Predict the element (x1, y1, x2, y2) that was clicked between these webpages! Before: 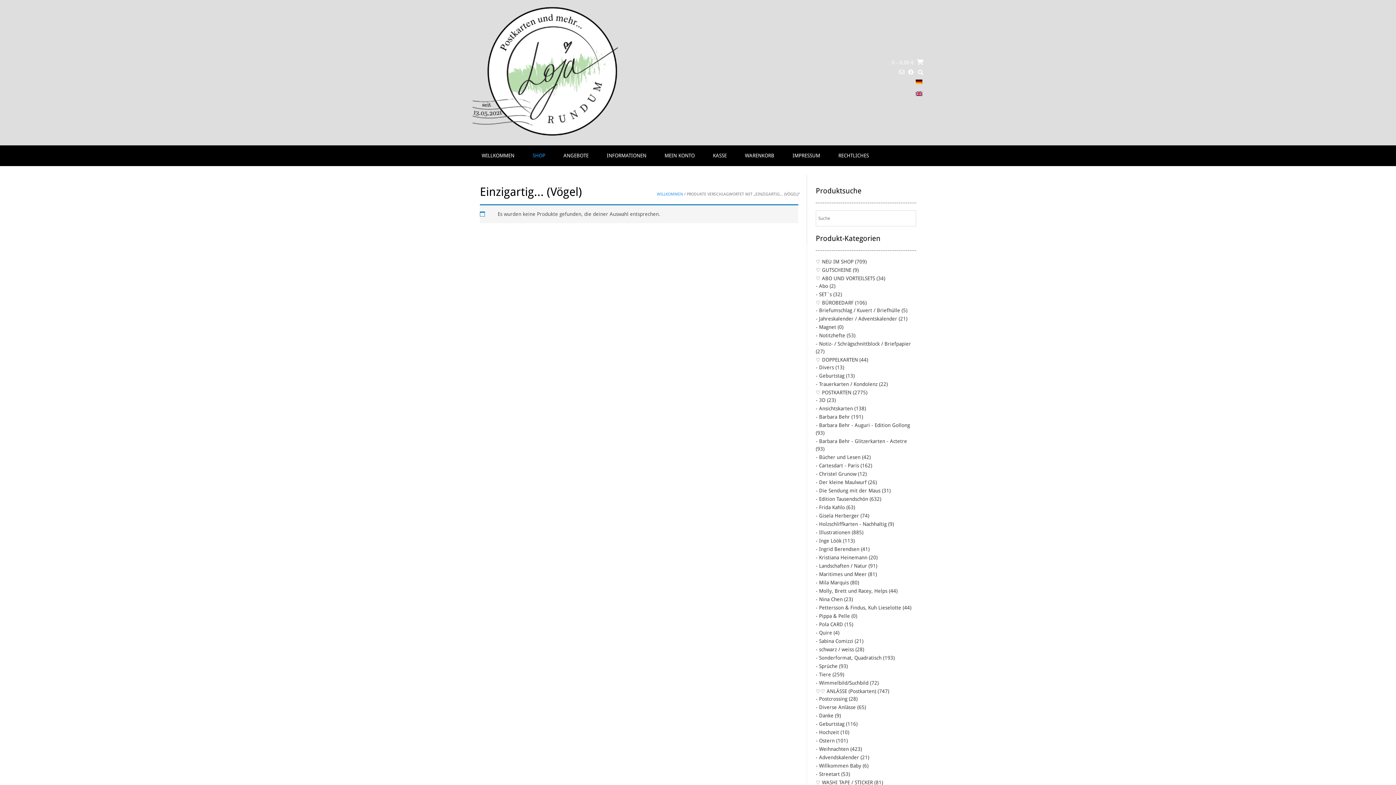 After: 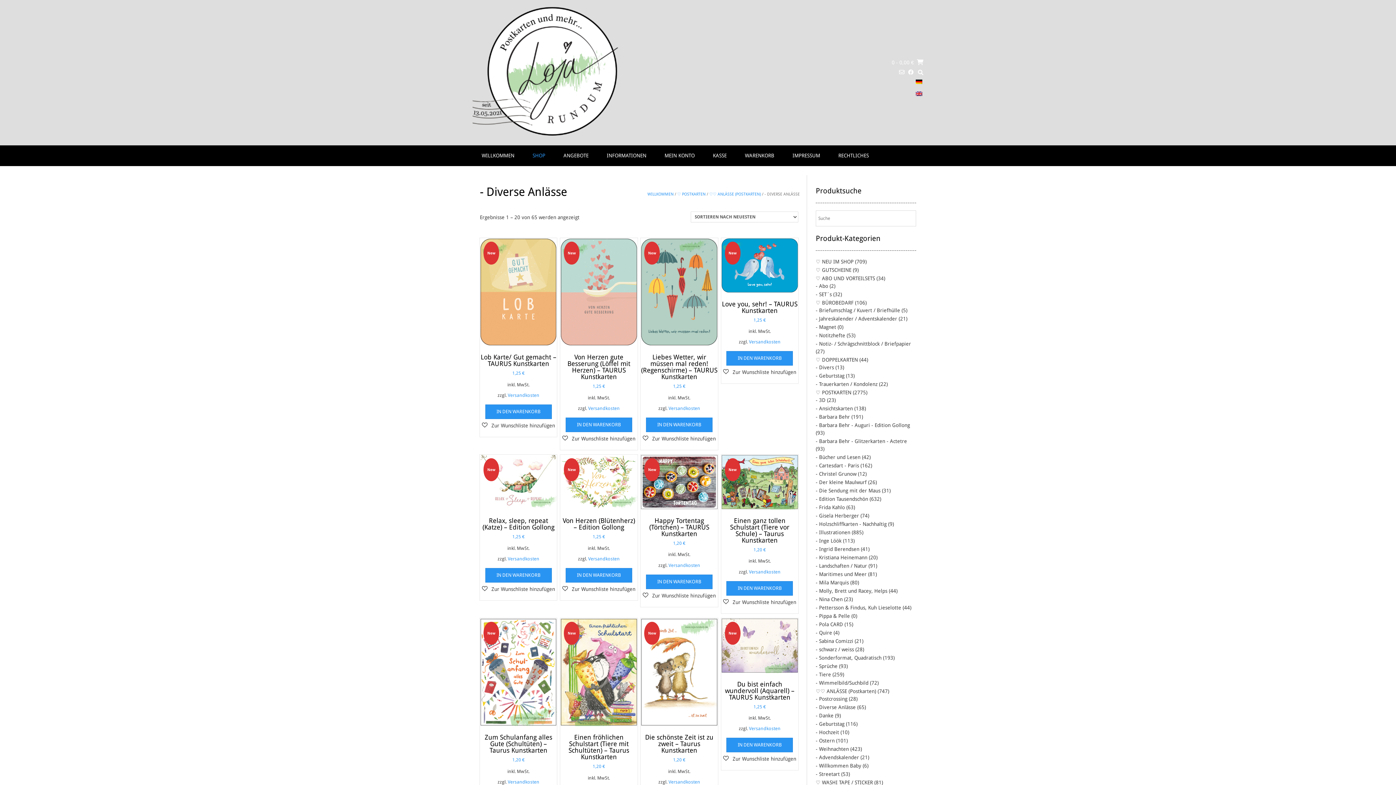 Action: bbox: (816, 704, 856, 710) label: - Diverse Anlässe